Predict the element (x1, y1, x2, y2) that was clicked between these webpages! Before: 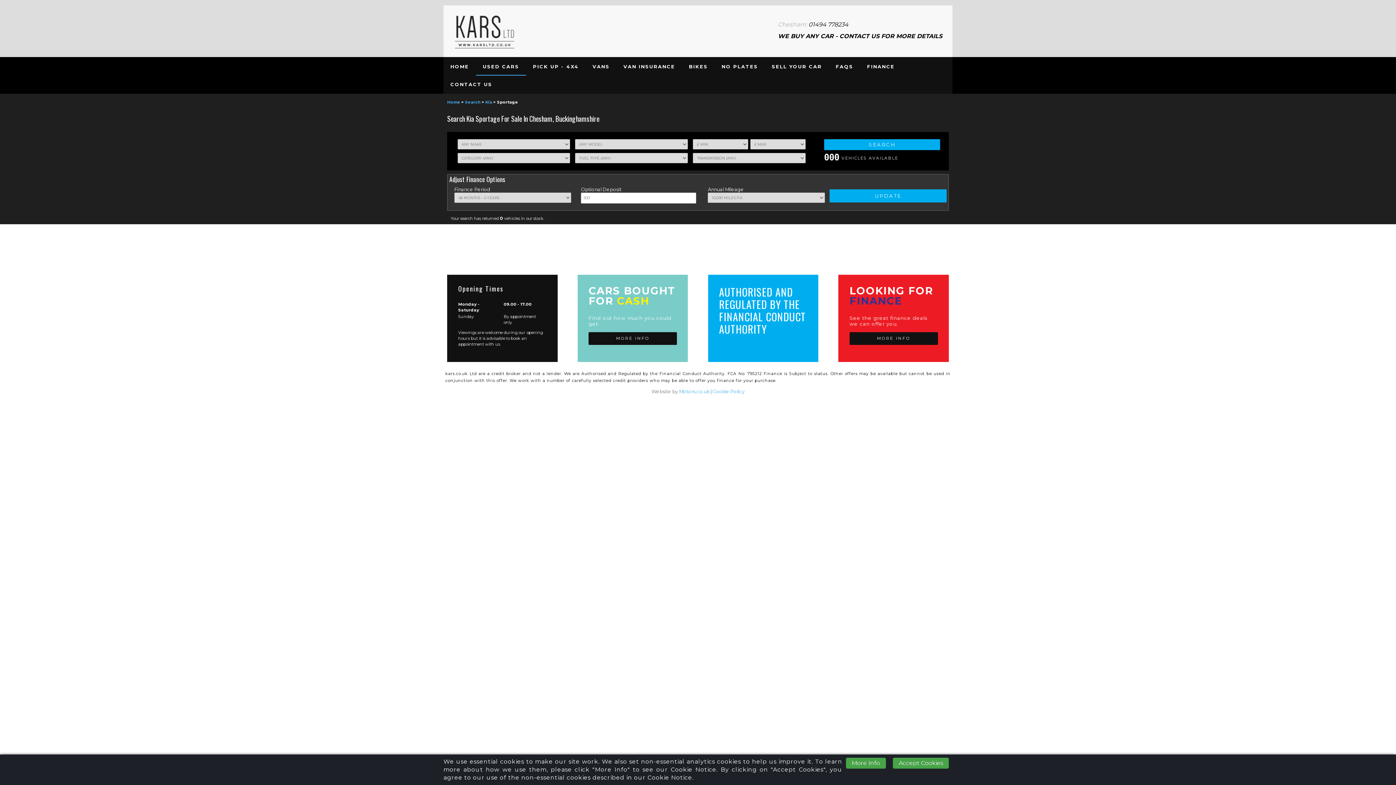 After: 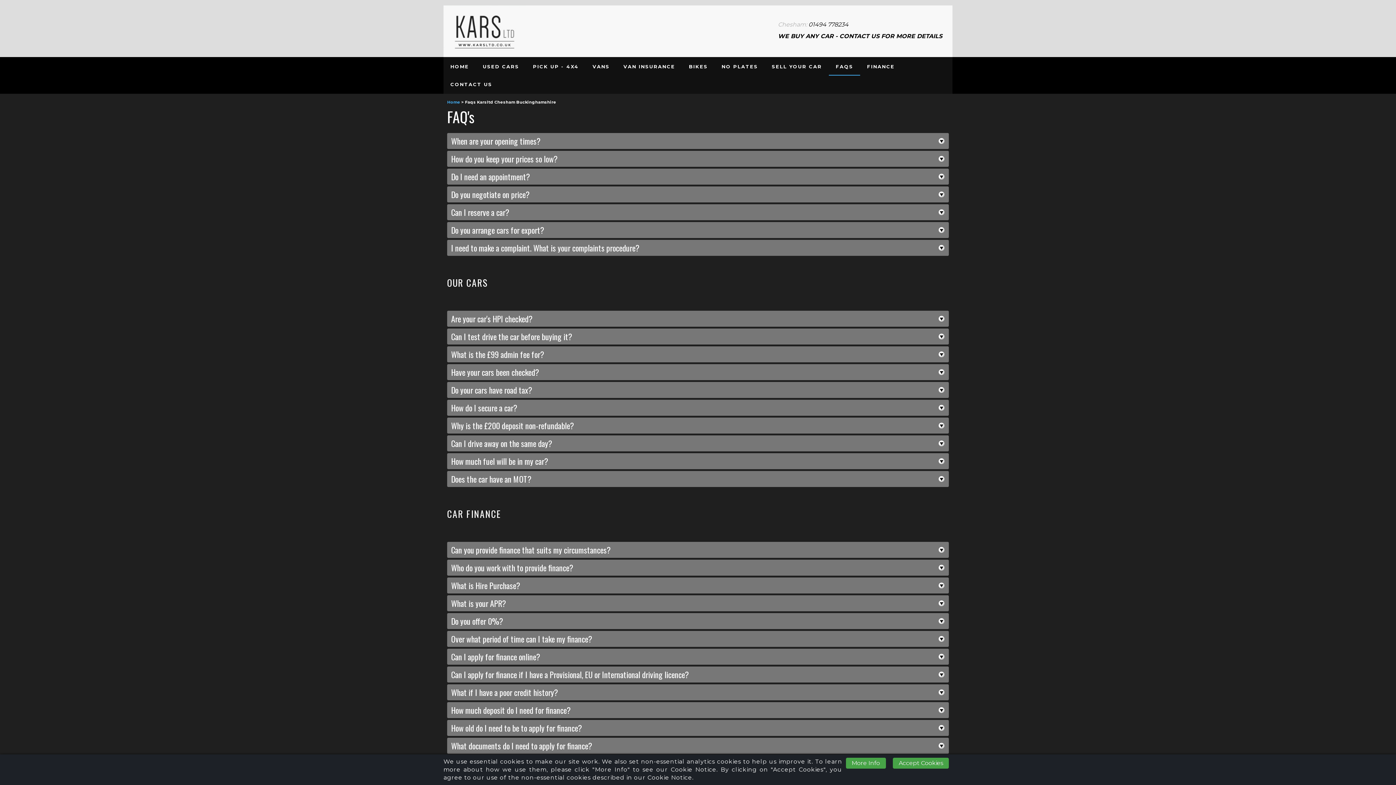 Action: bbox: (829, 57, 860, 74) label: FAQS